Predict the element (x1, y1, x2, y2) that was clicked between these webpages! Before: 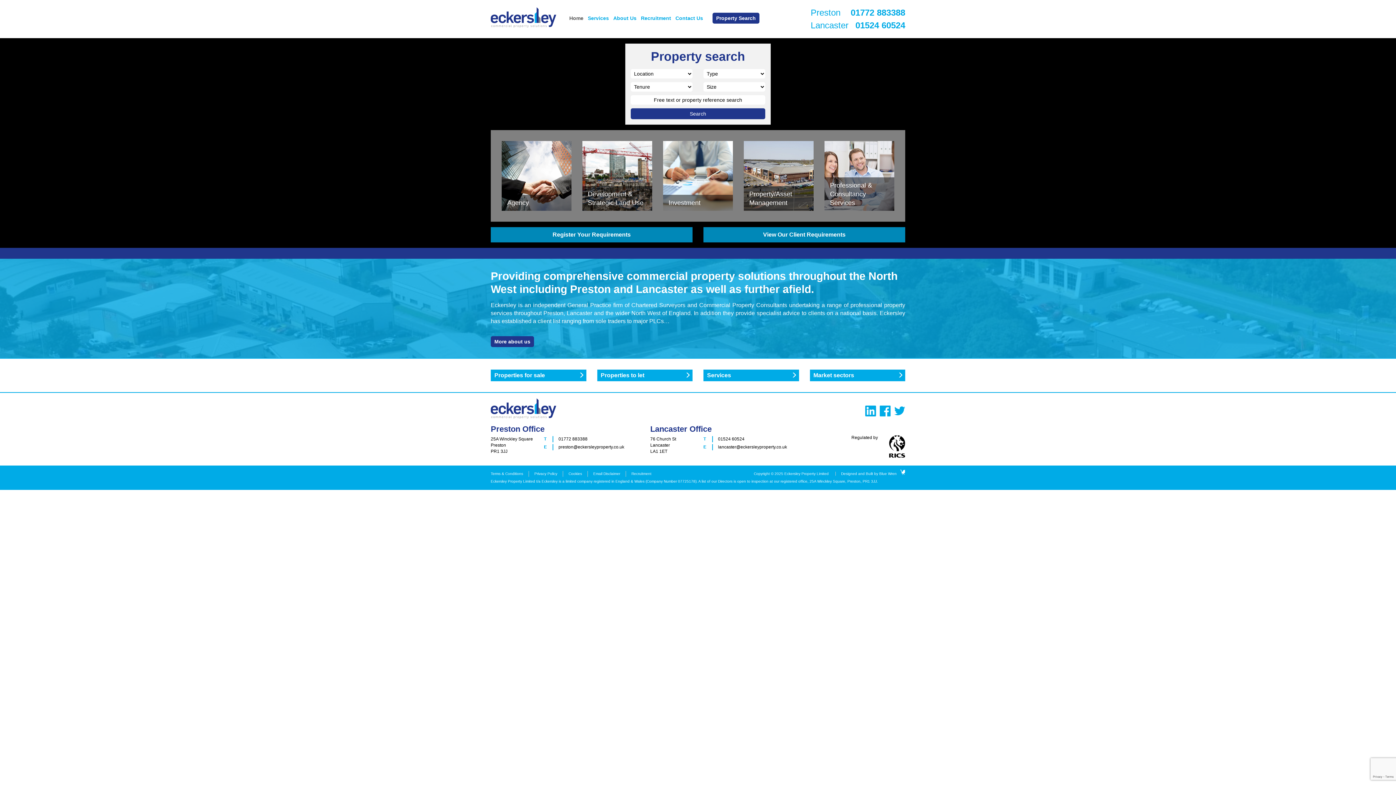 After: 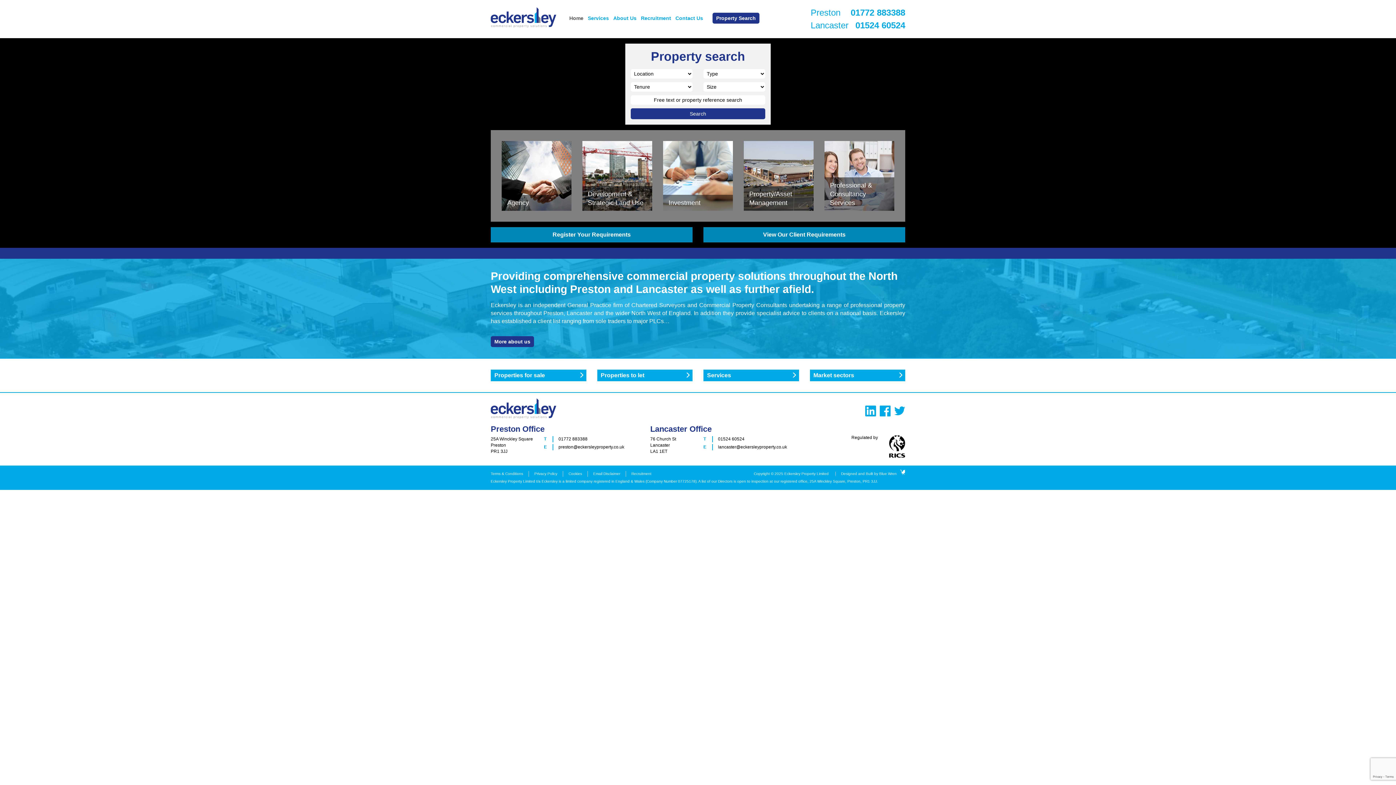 Action: label: Home bbox: (567, 9, 585, 27)